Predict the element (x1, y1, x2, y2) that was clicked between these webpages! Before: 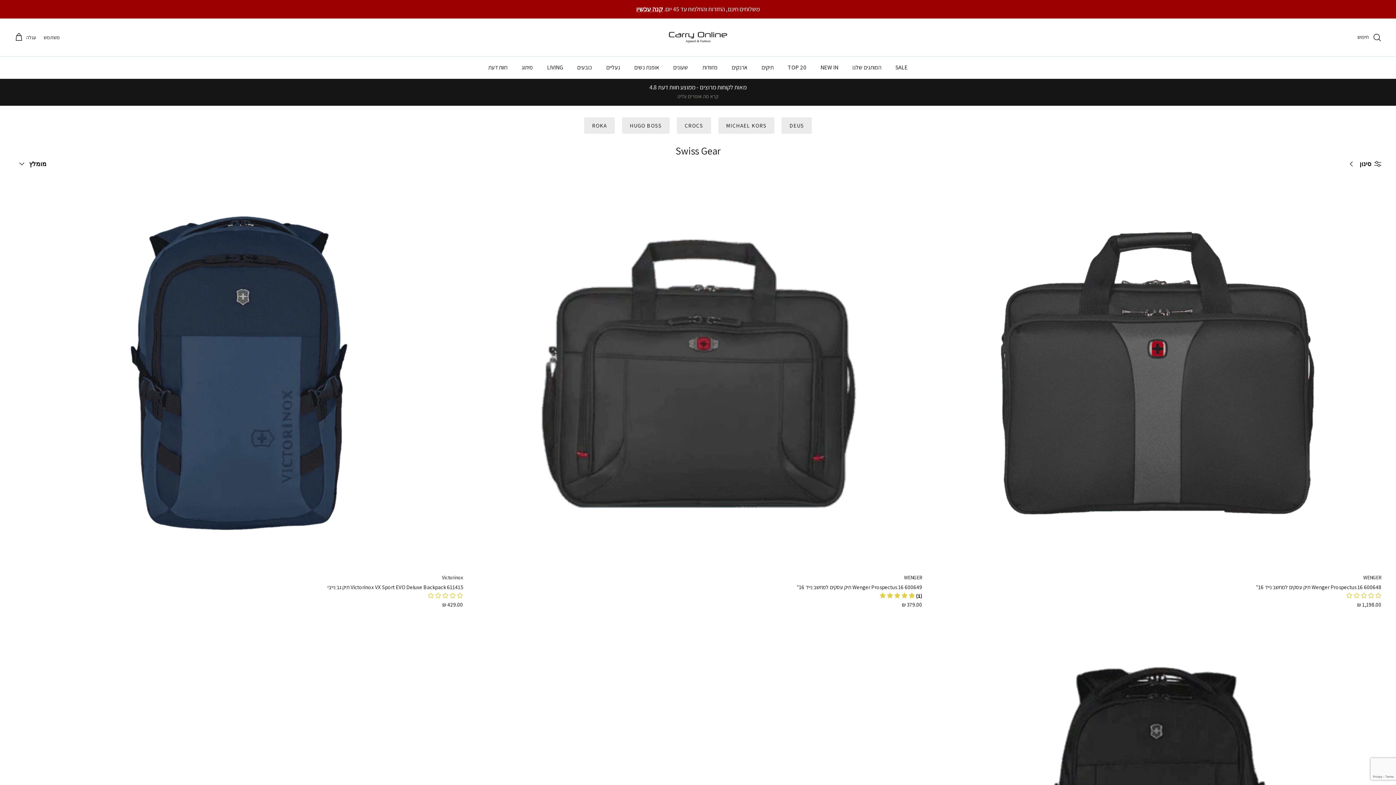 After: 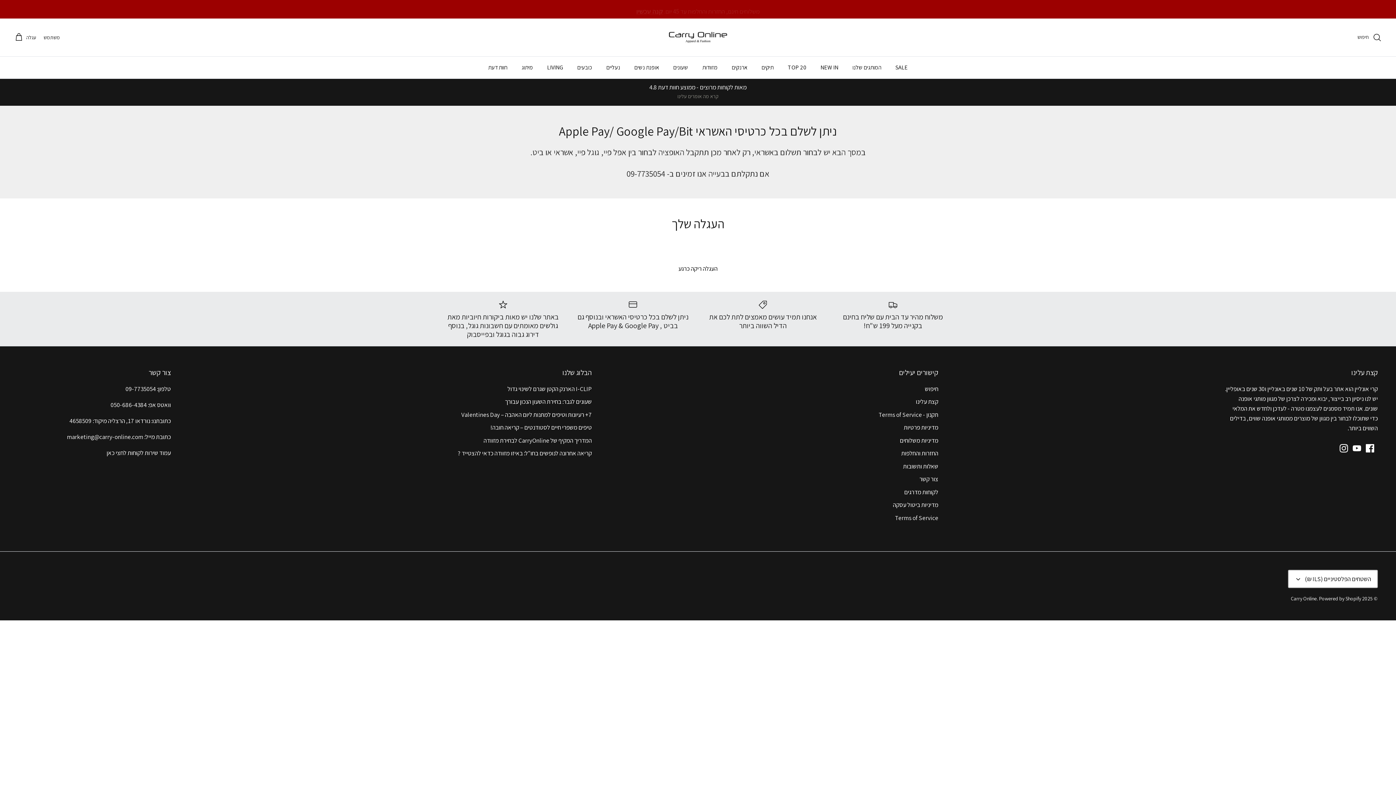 Action: label: עגלה bbox: (14, 32, 36, 42)